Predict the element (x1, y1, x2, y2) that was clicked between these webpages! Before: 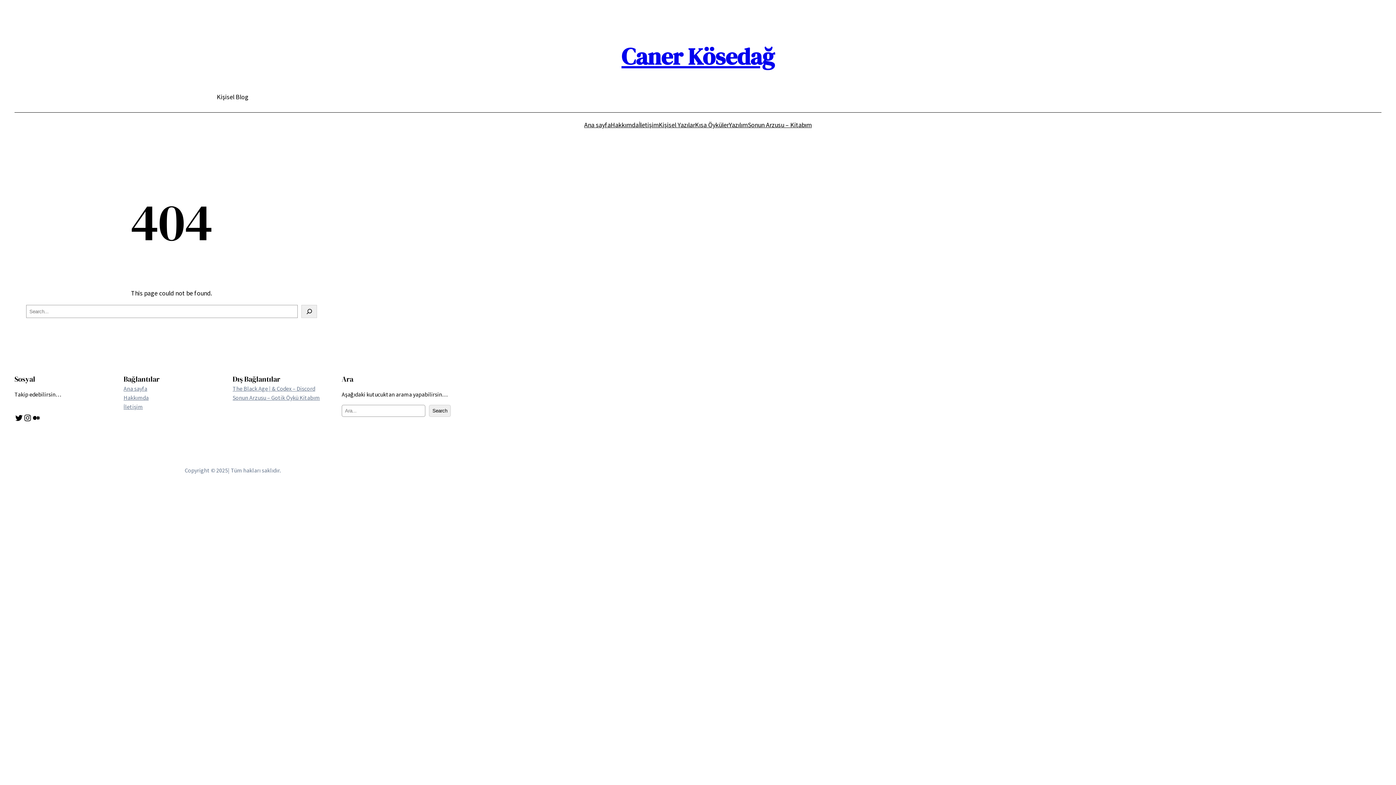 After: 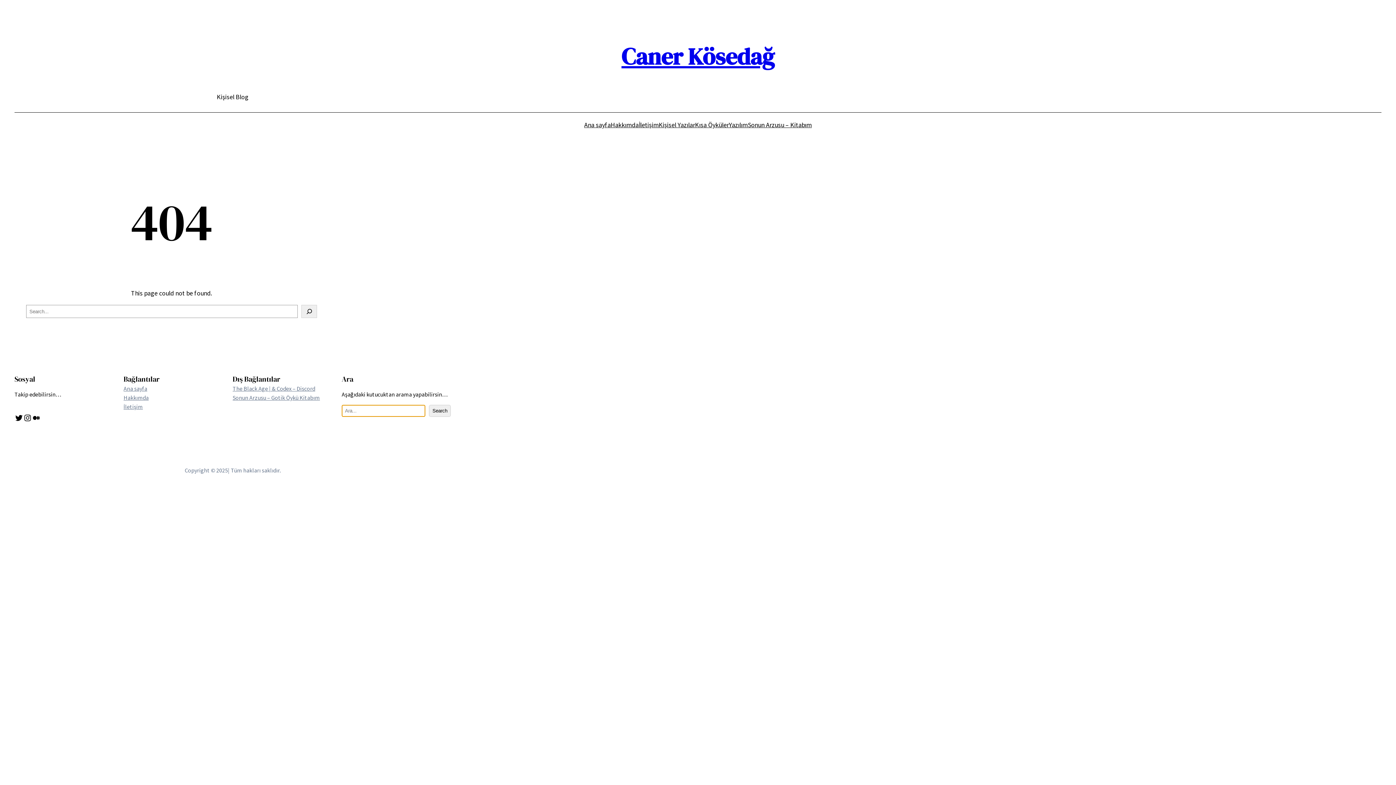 Action: label: Search bbox: (429, 405, 450, 417)